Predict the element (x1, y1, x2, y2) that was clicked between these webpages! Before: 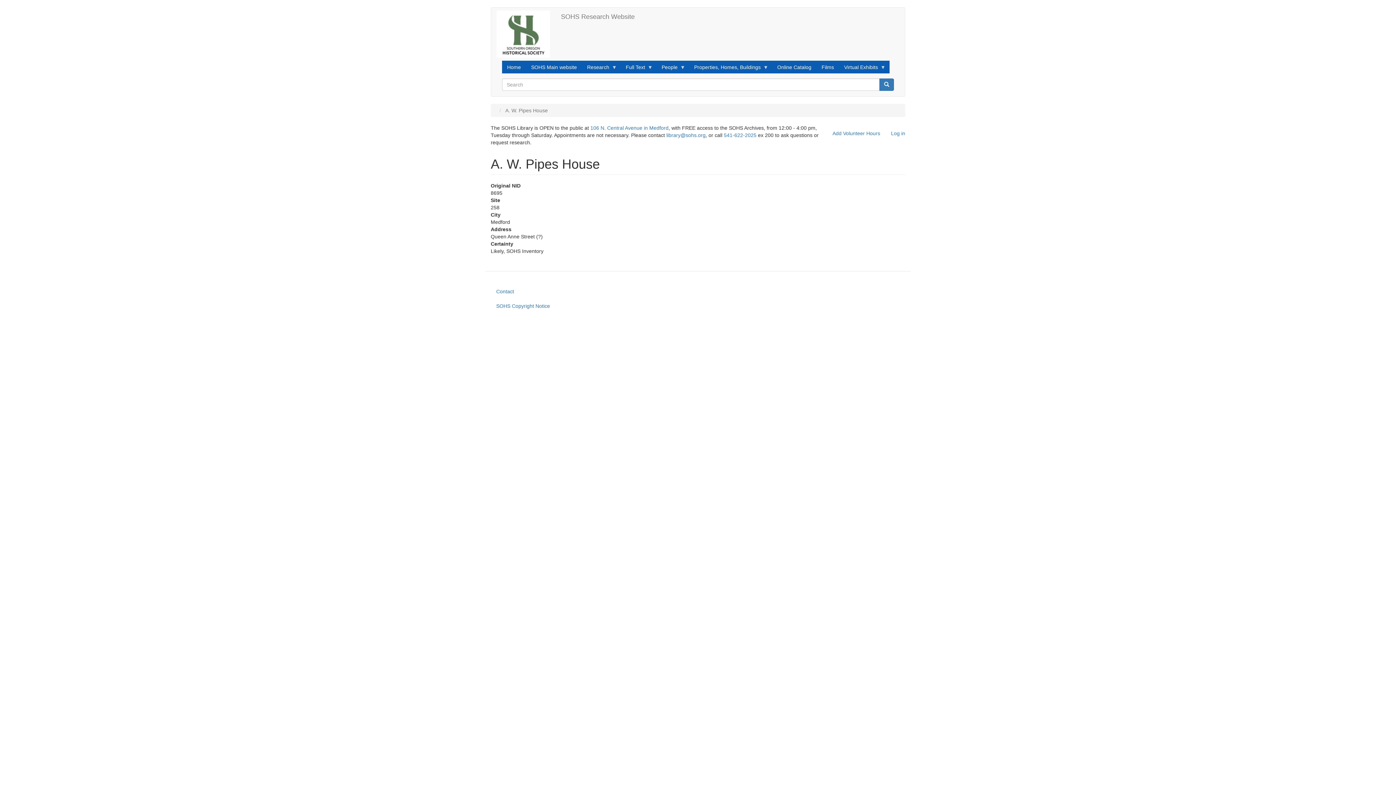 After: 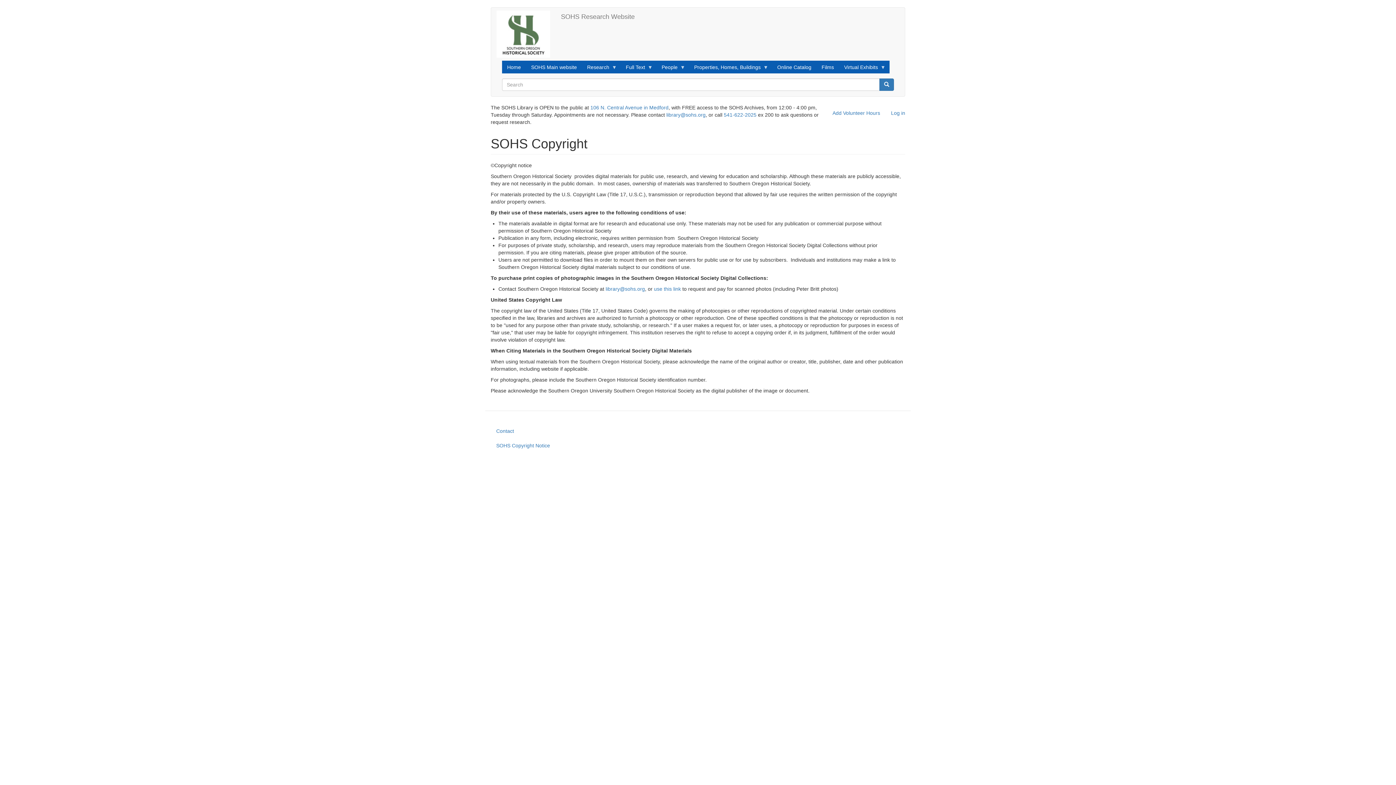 Action: bbox: (490, 298, 905, 313) label: SOHS Copyright Notice